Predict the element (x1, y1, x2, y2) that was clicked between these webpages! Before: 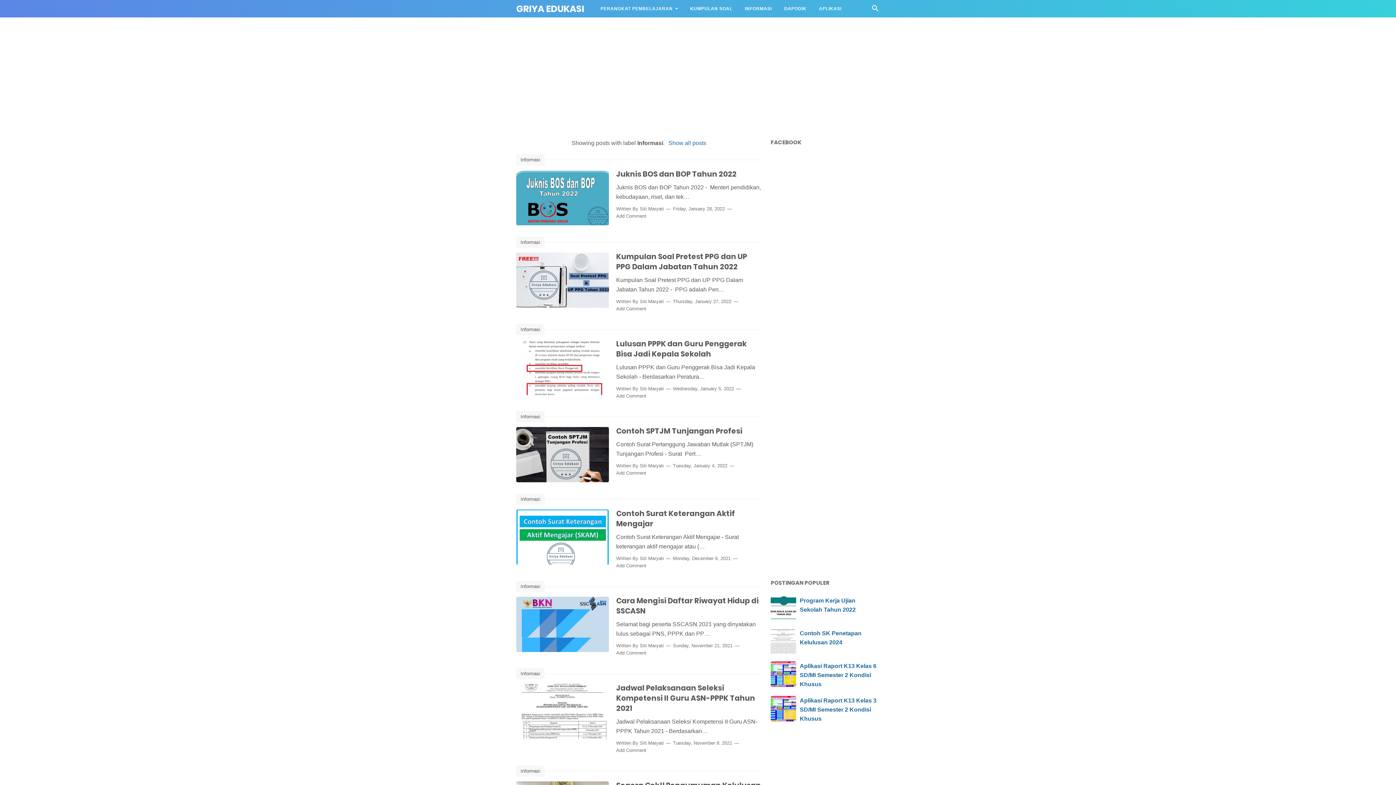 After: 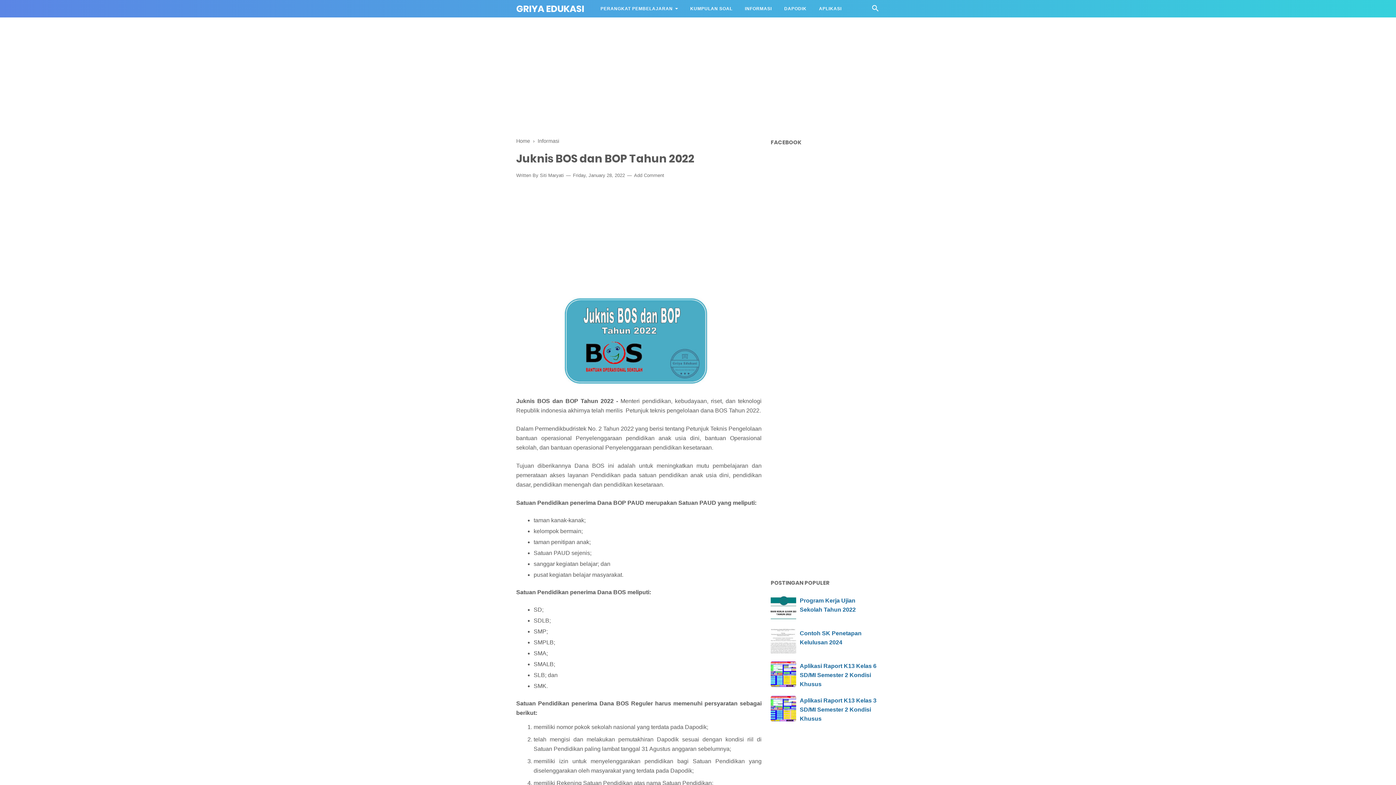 Action: label: Juknis BOS dan BOP Tahun 2022 bbox: (616, 168, 736, 179)